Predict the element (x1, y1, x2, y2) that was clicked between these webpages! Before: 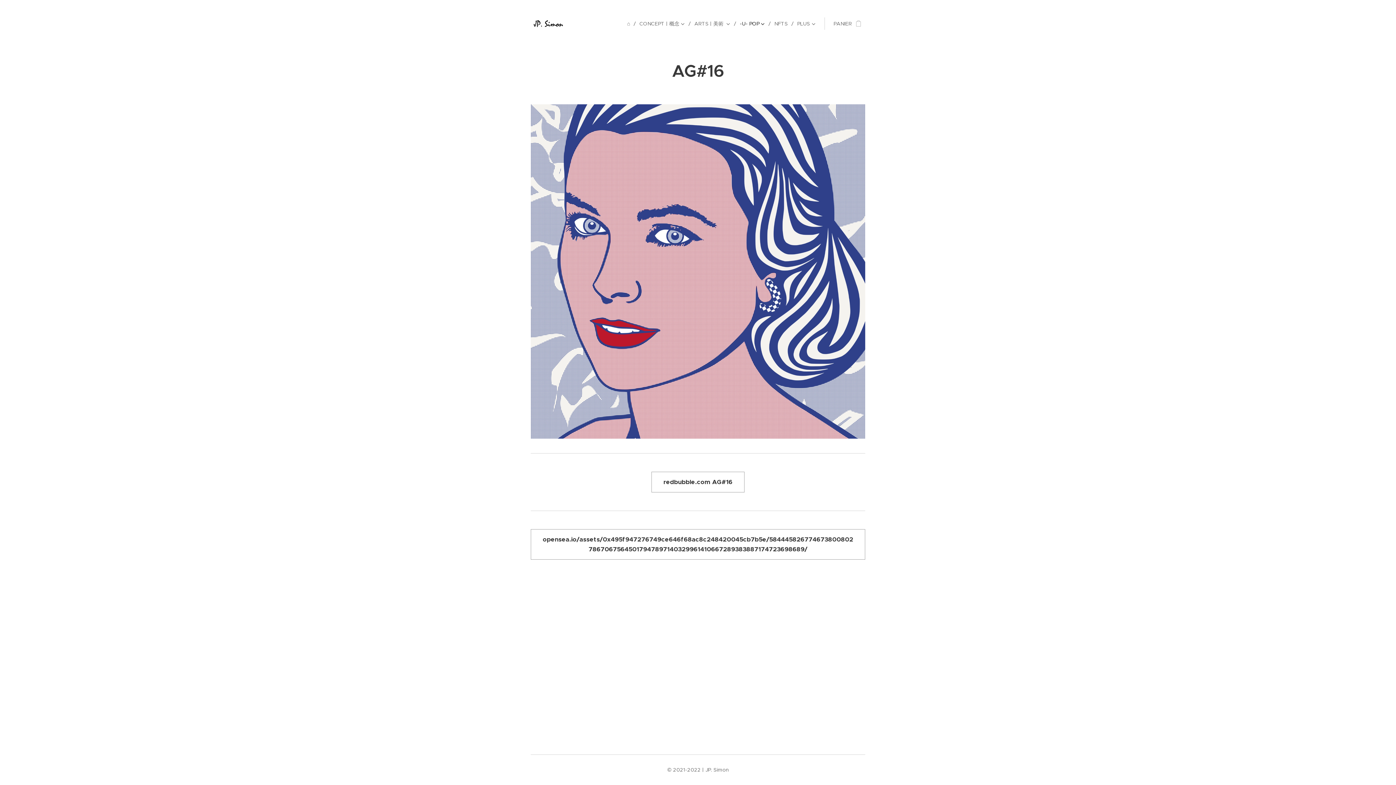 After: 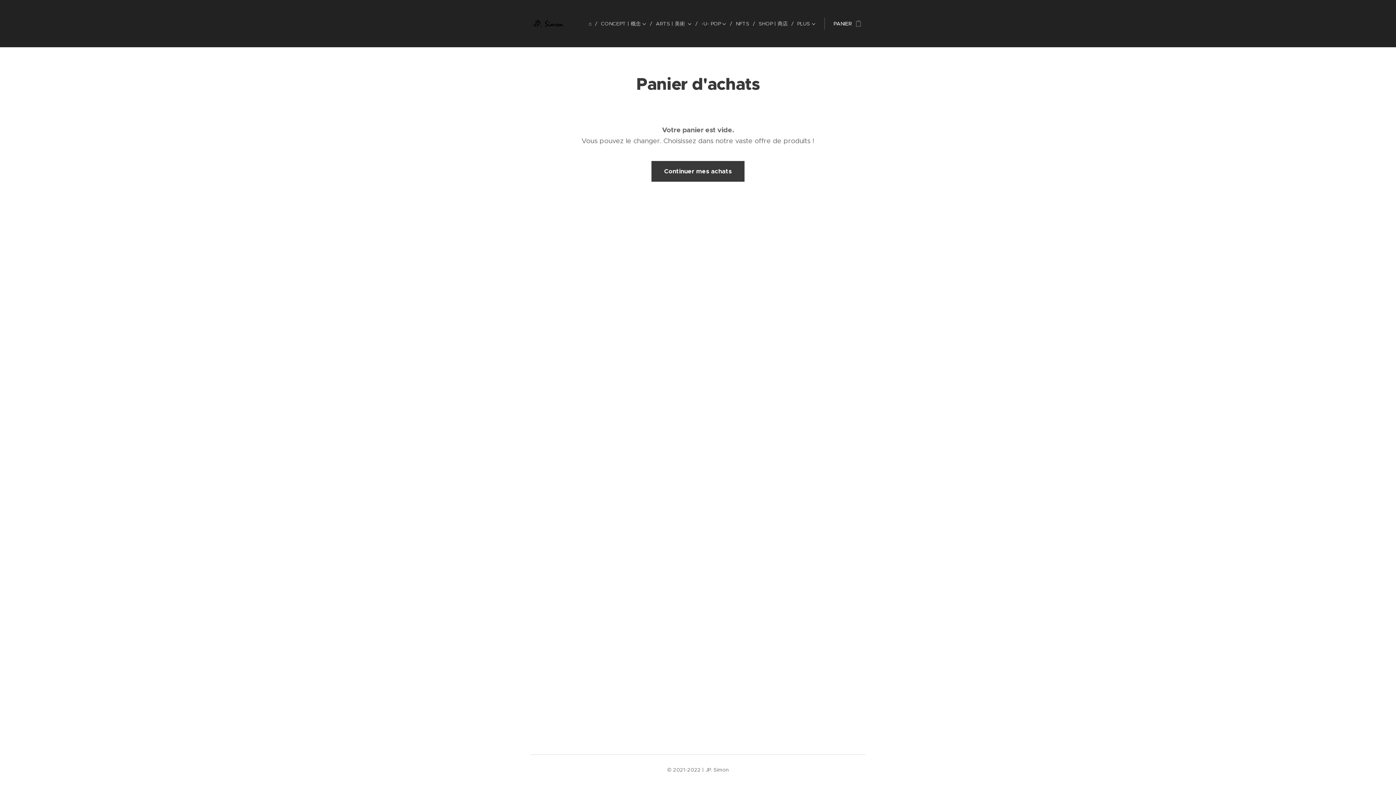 Action: label: PANIER
0 bbox: (824, 14, 865, 32)